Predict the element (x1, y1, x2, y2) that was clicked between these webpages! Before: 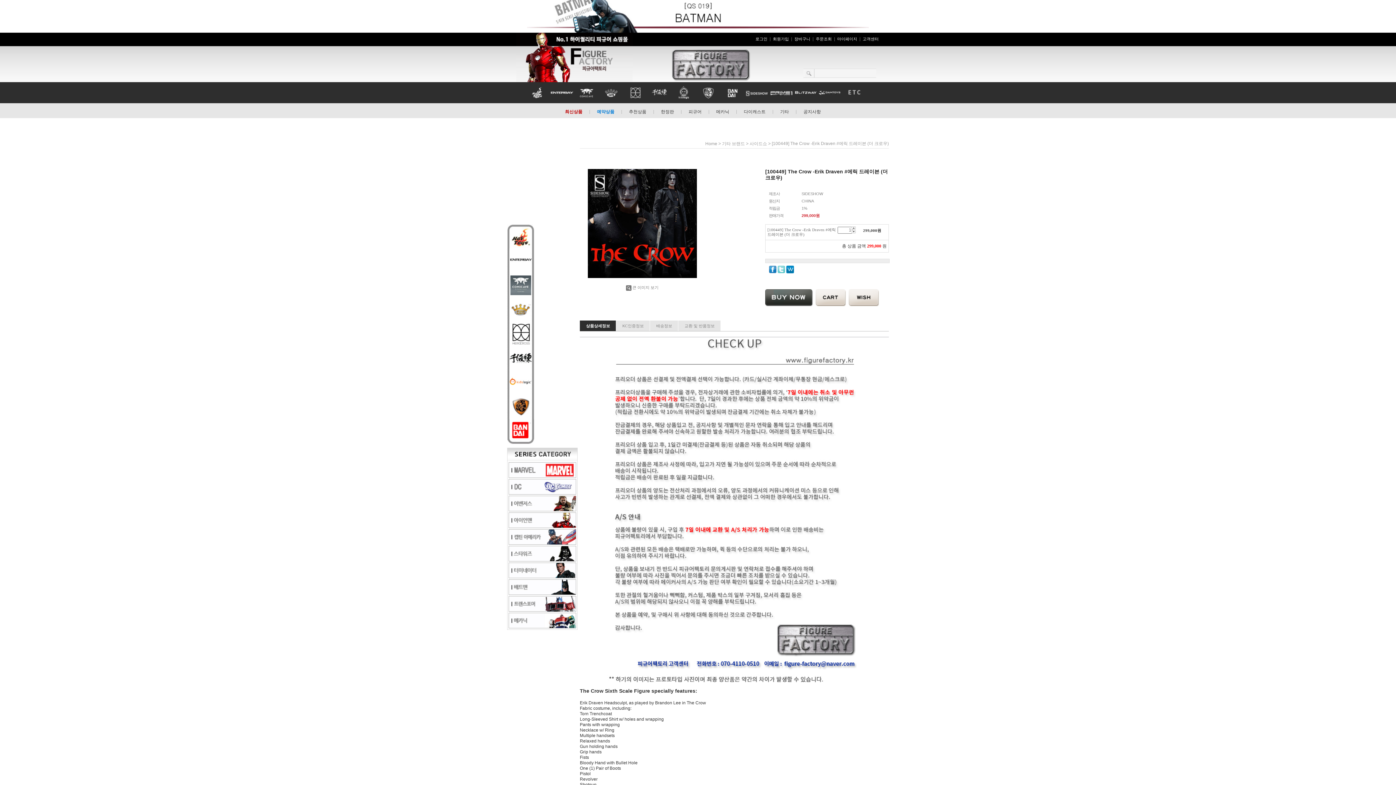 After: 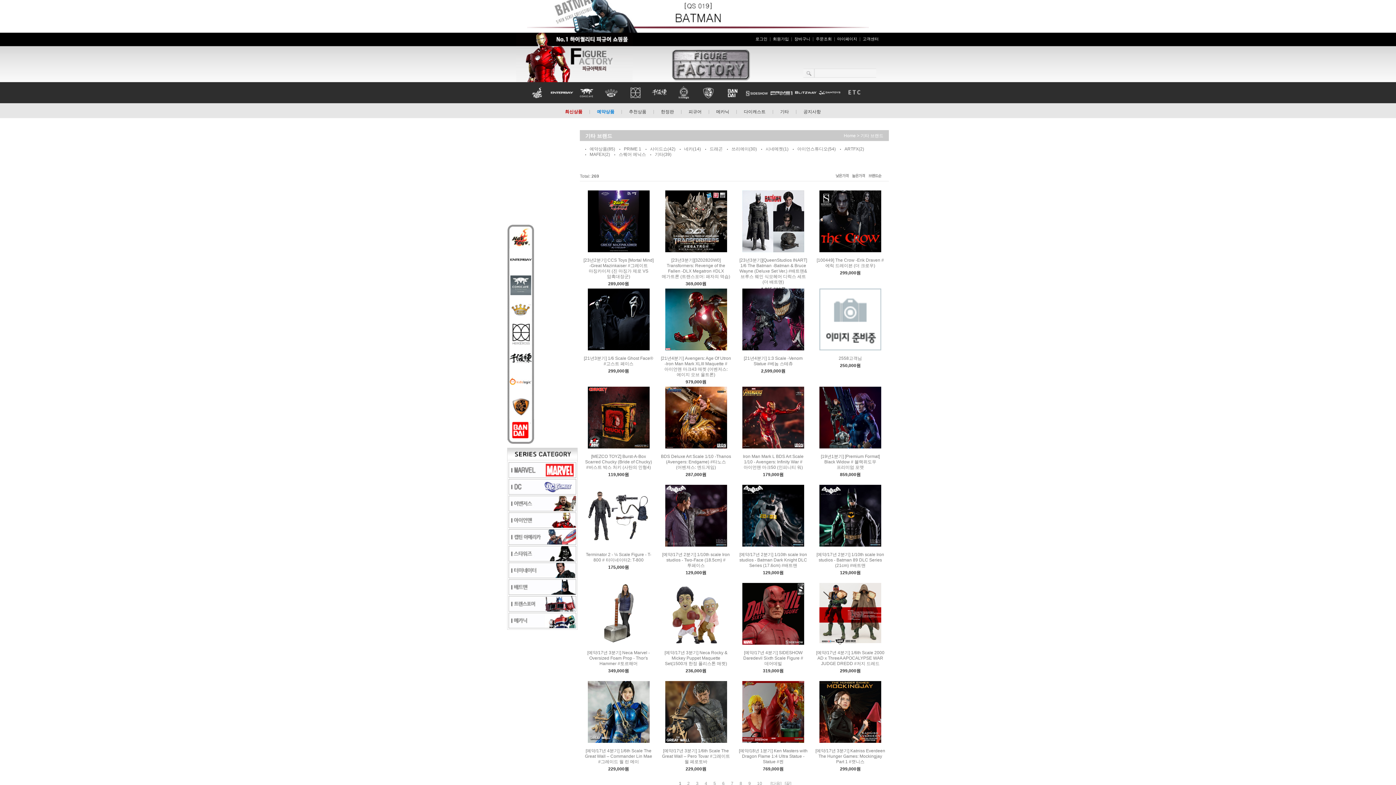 Action: label: 기타 브랜드 bbox: (722, 141, 745, 146)